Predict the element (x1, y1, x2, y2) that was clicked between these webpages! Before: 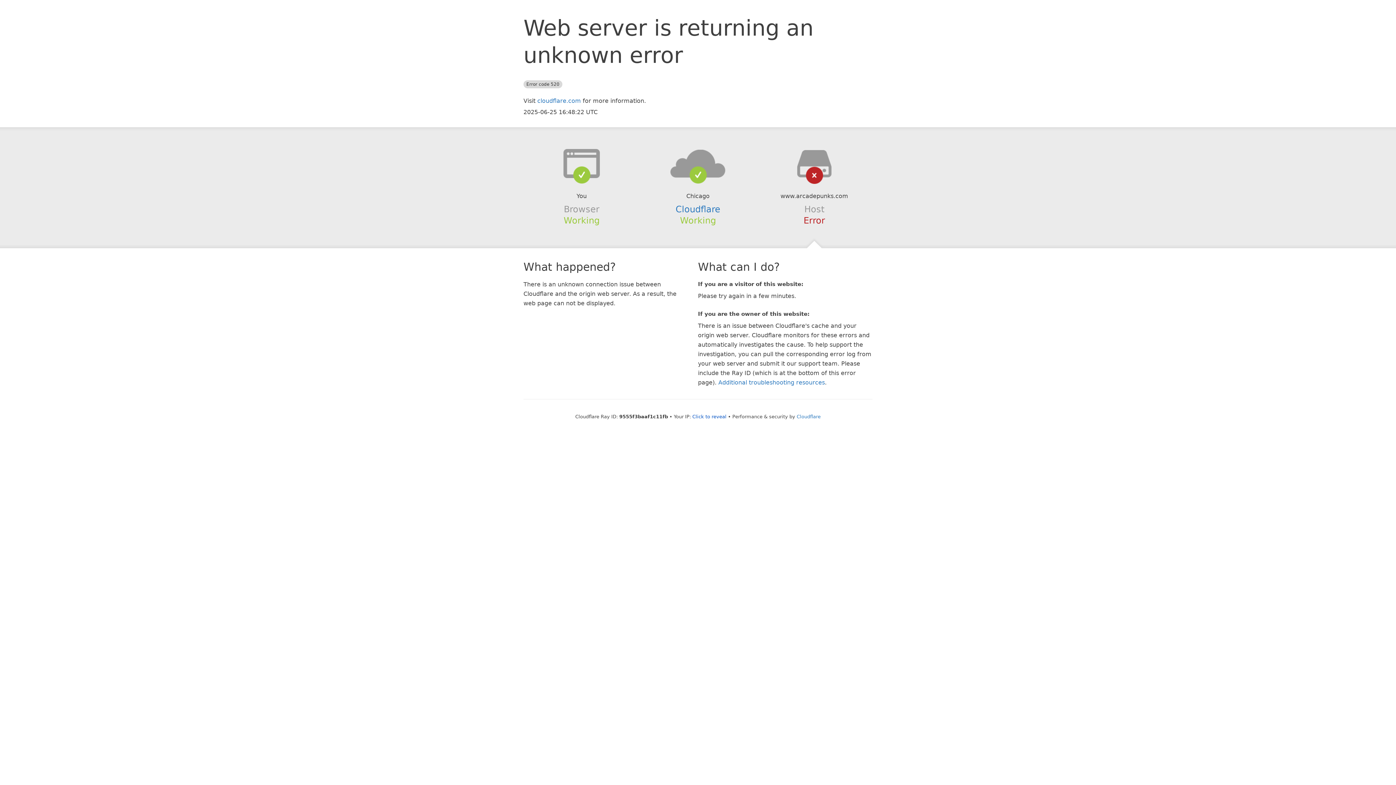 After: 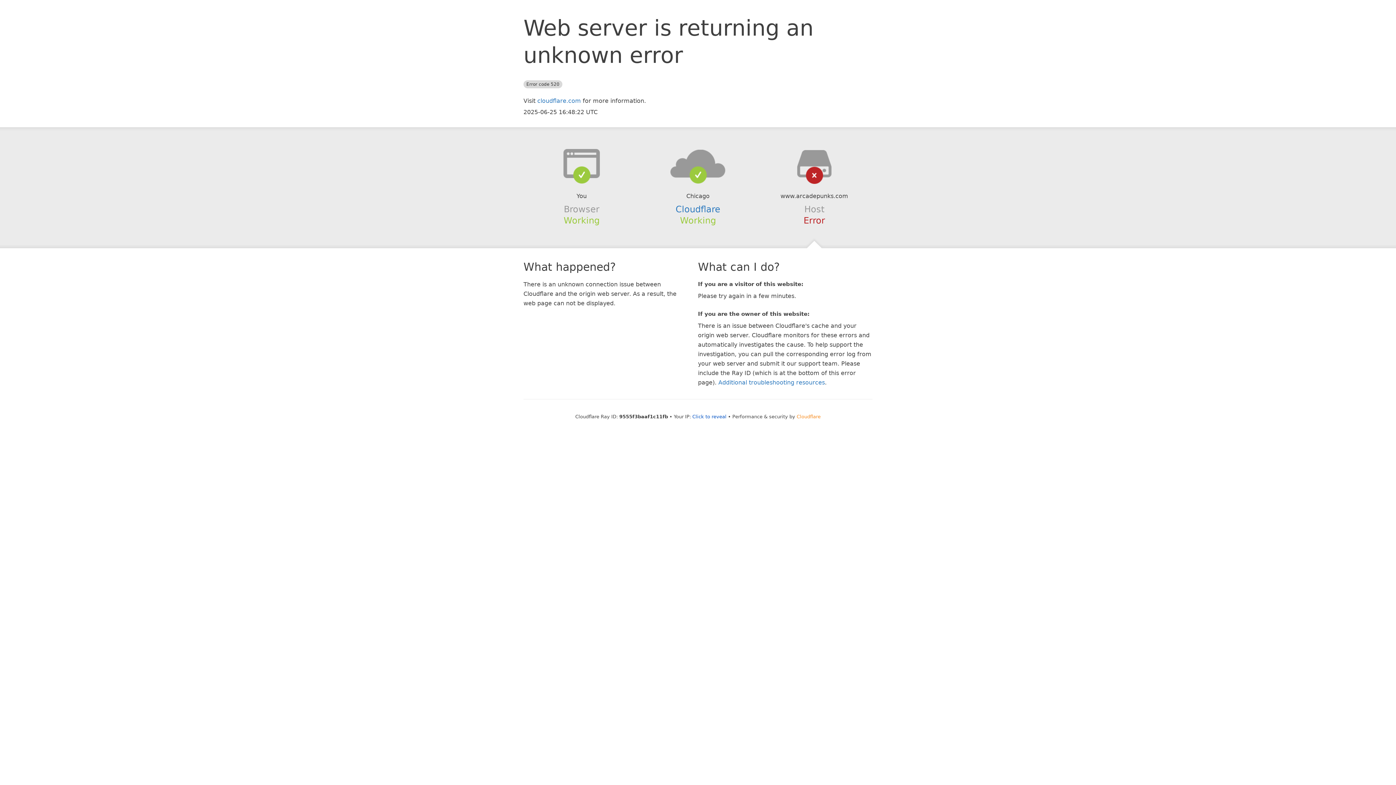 Action: bbox: (796, 414, 820, 419) label: Cloudflare